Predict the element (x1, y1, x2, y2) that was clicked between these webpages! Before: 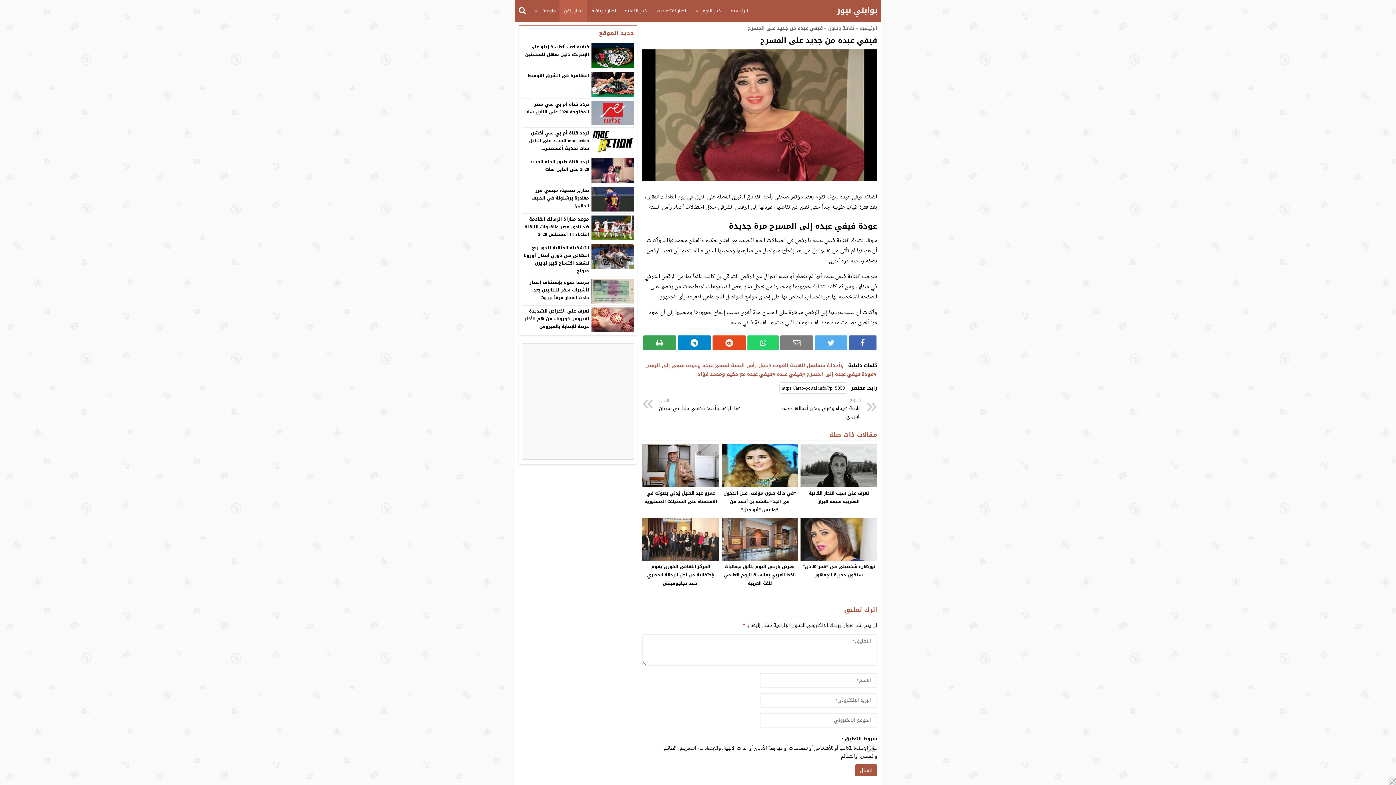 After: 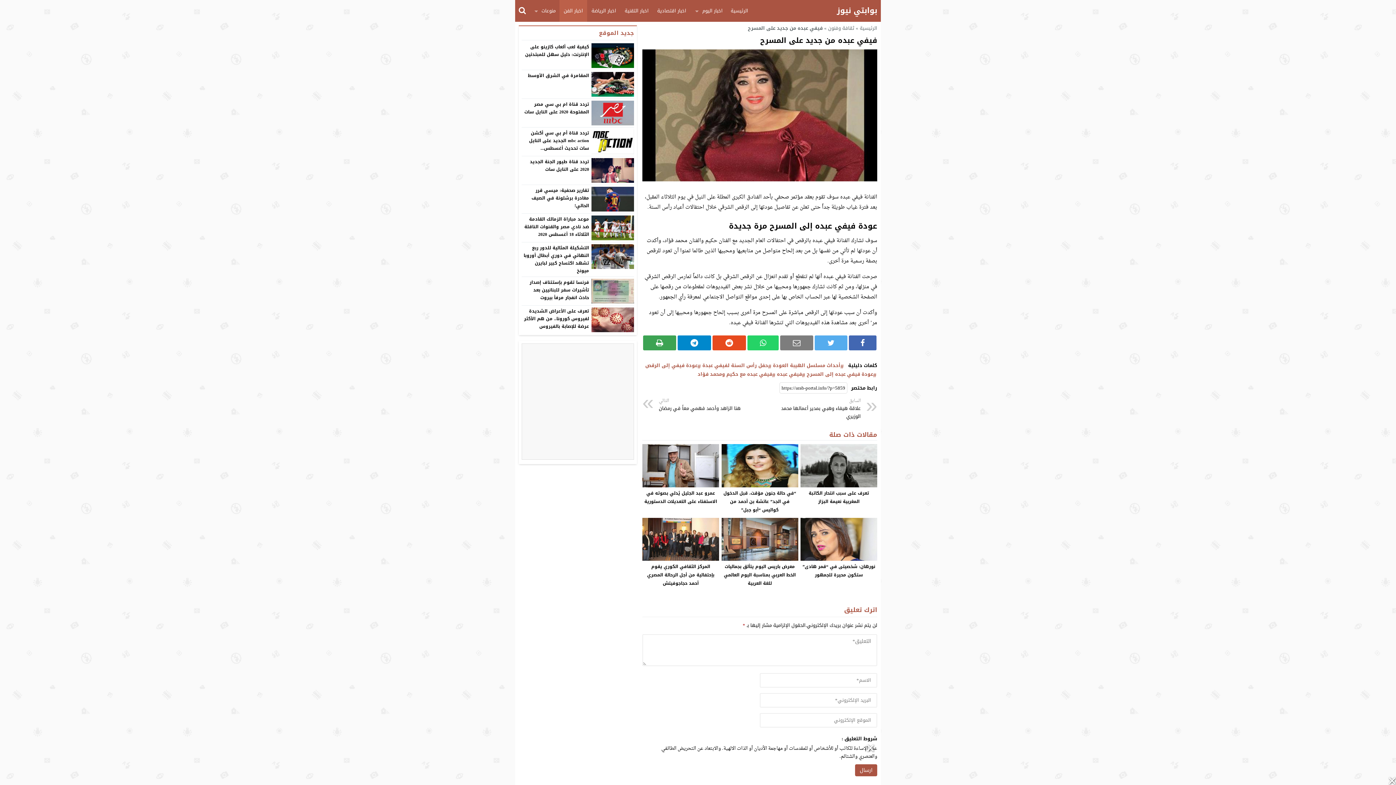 Action: bbox: (645, 338, 674, 347)